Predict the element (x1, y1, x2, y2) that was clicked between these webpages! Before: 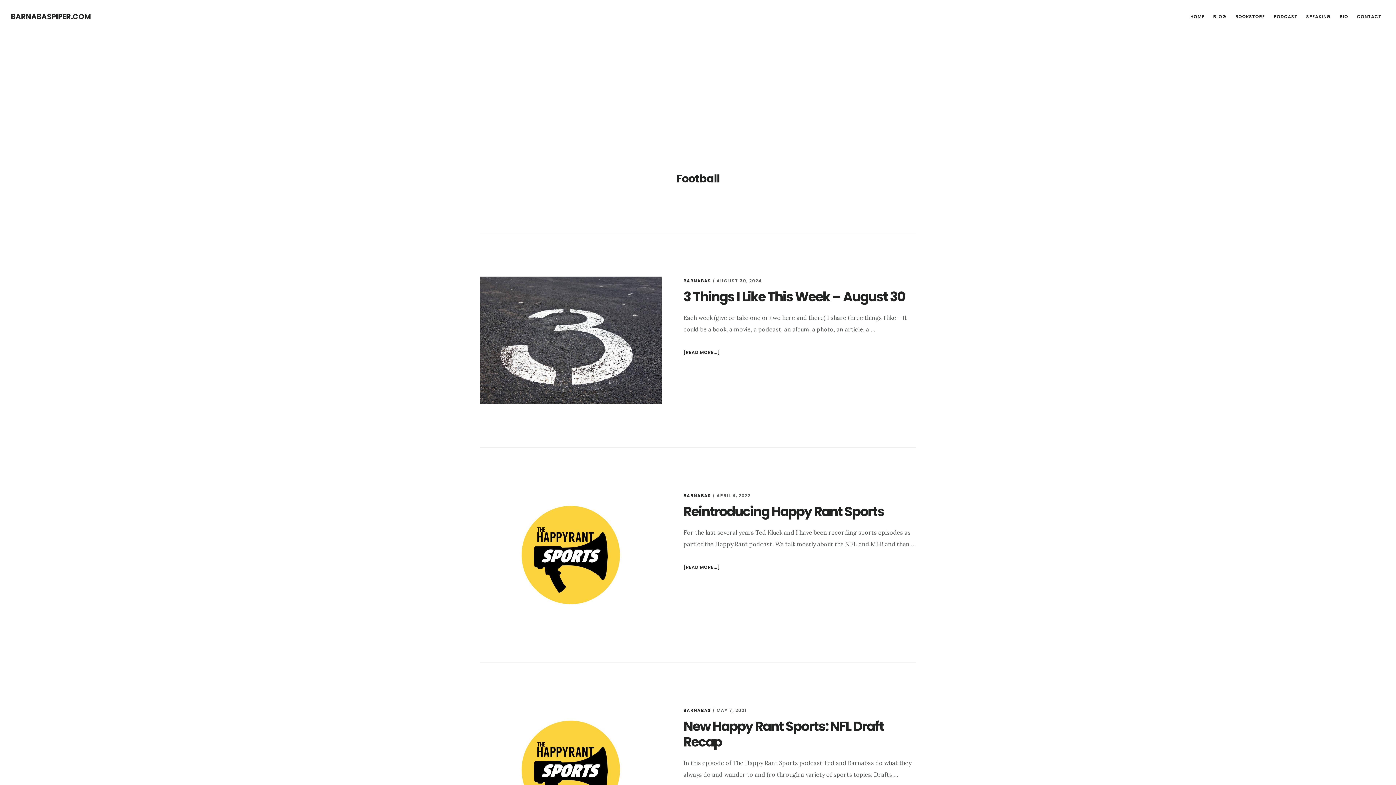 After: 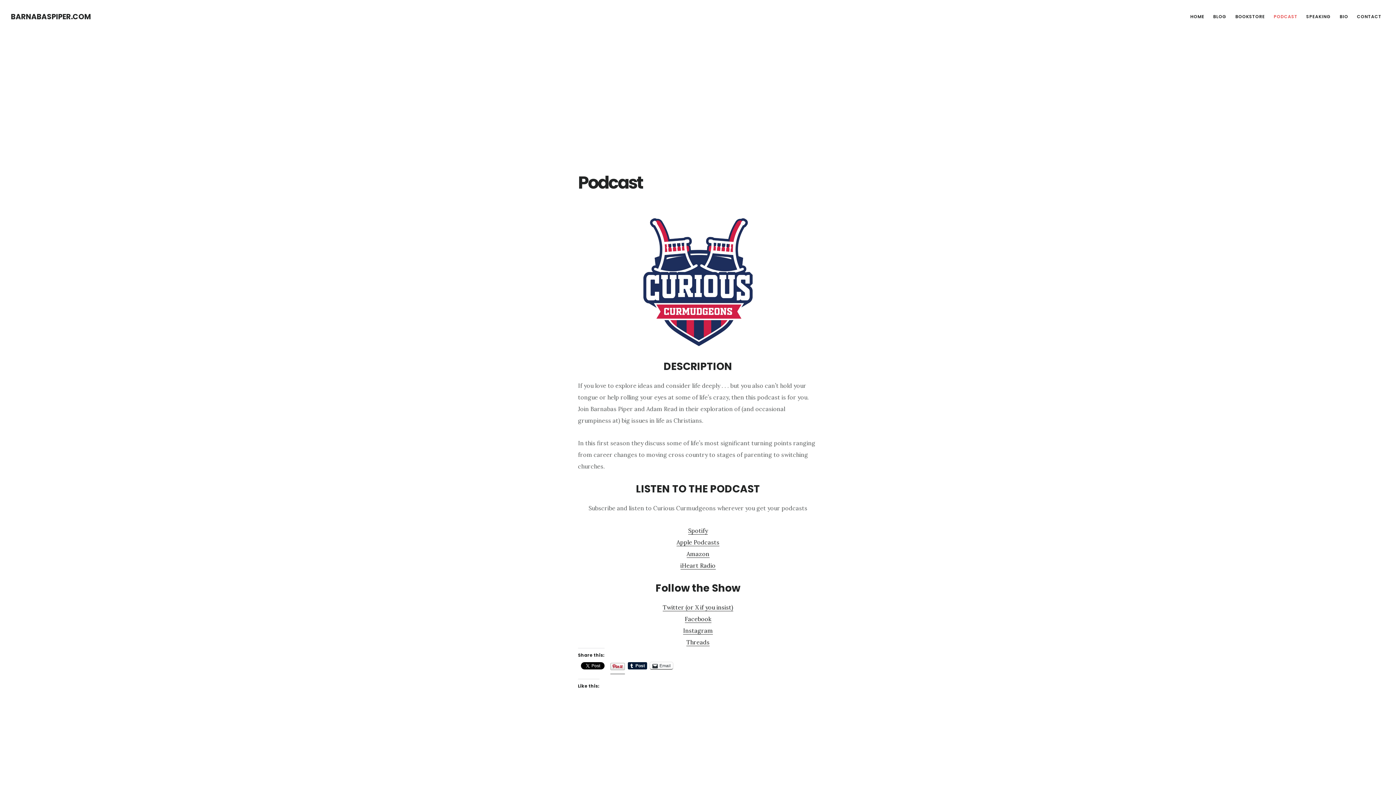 Action: label: PODCAST bbox: (1270, 10, 1301, 22)